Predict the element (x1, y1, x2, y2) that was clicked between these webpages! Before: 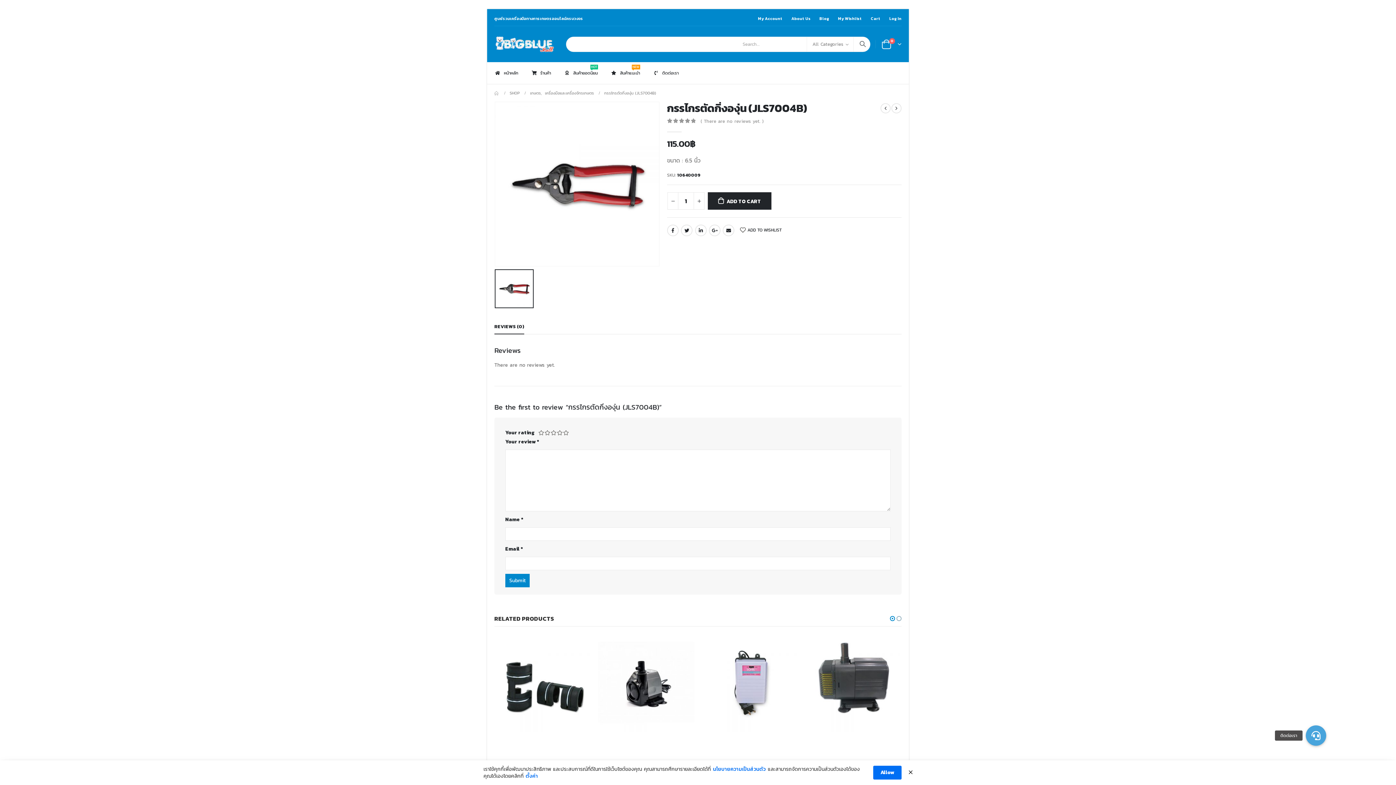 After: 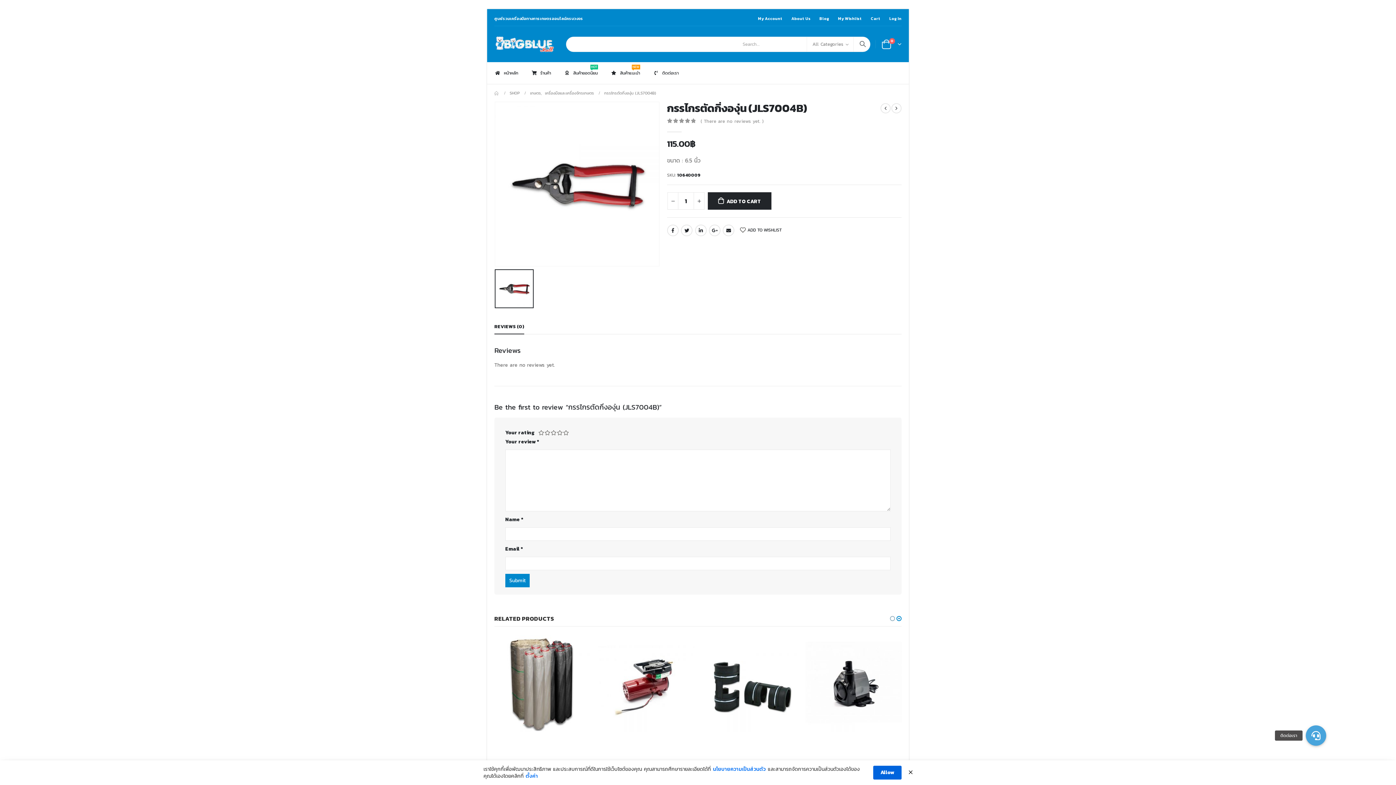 Action: bbox: (873, 766, 901, 780) label: Allow